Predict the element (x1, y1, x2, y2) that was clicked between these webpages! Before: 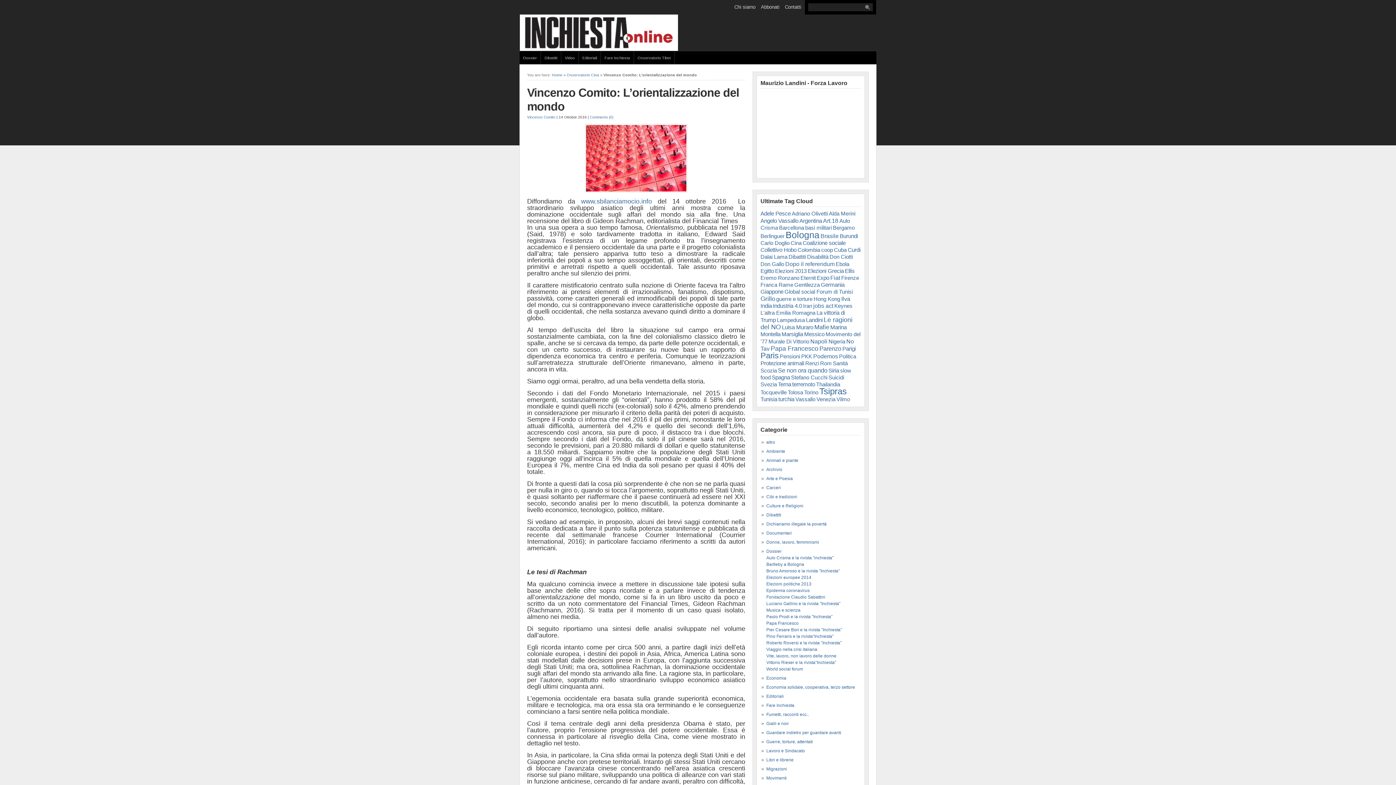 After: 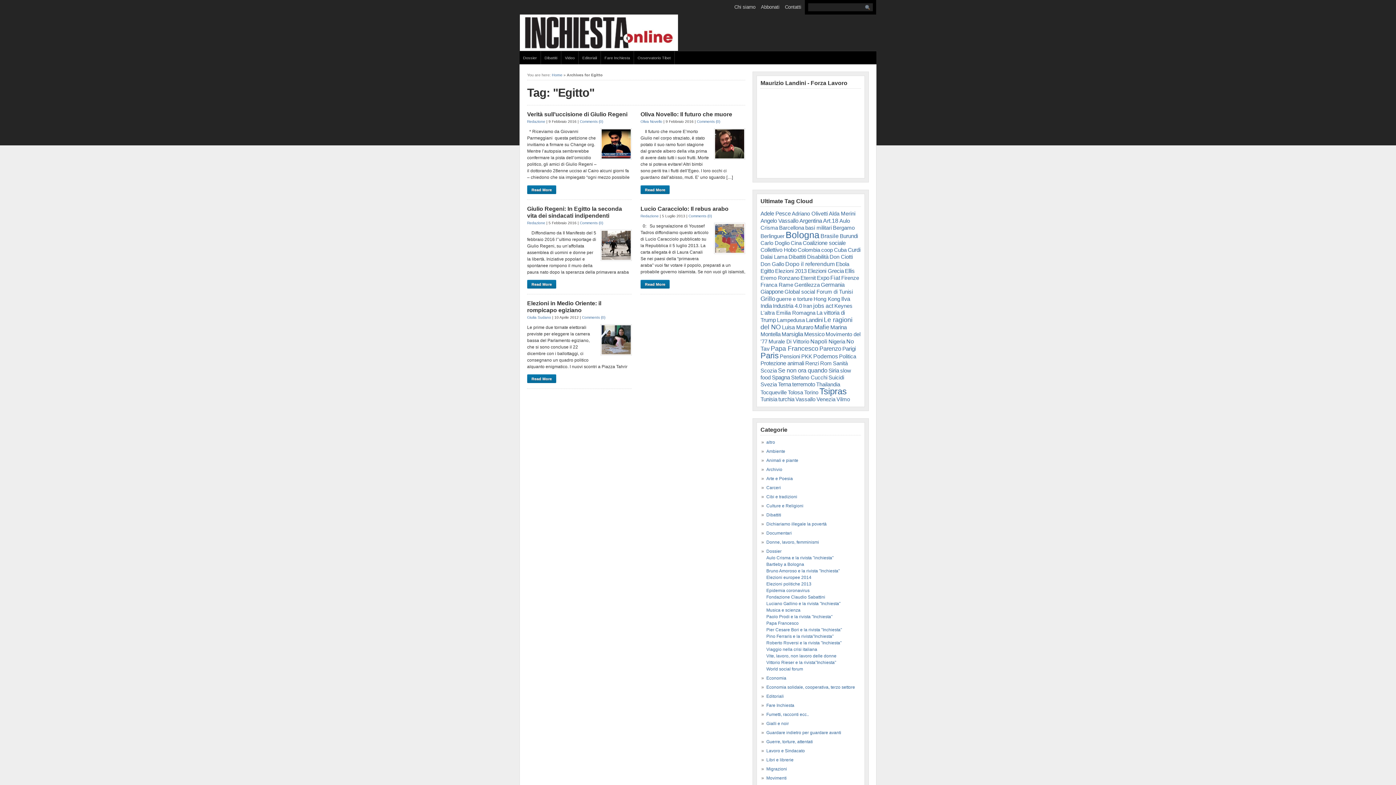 Action: label: Egitto bbox: (760, 268, 774, 274)